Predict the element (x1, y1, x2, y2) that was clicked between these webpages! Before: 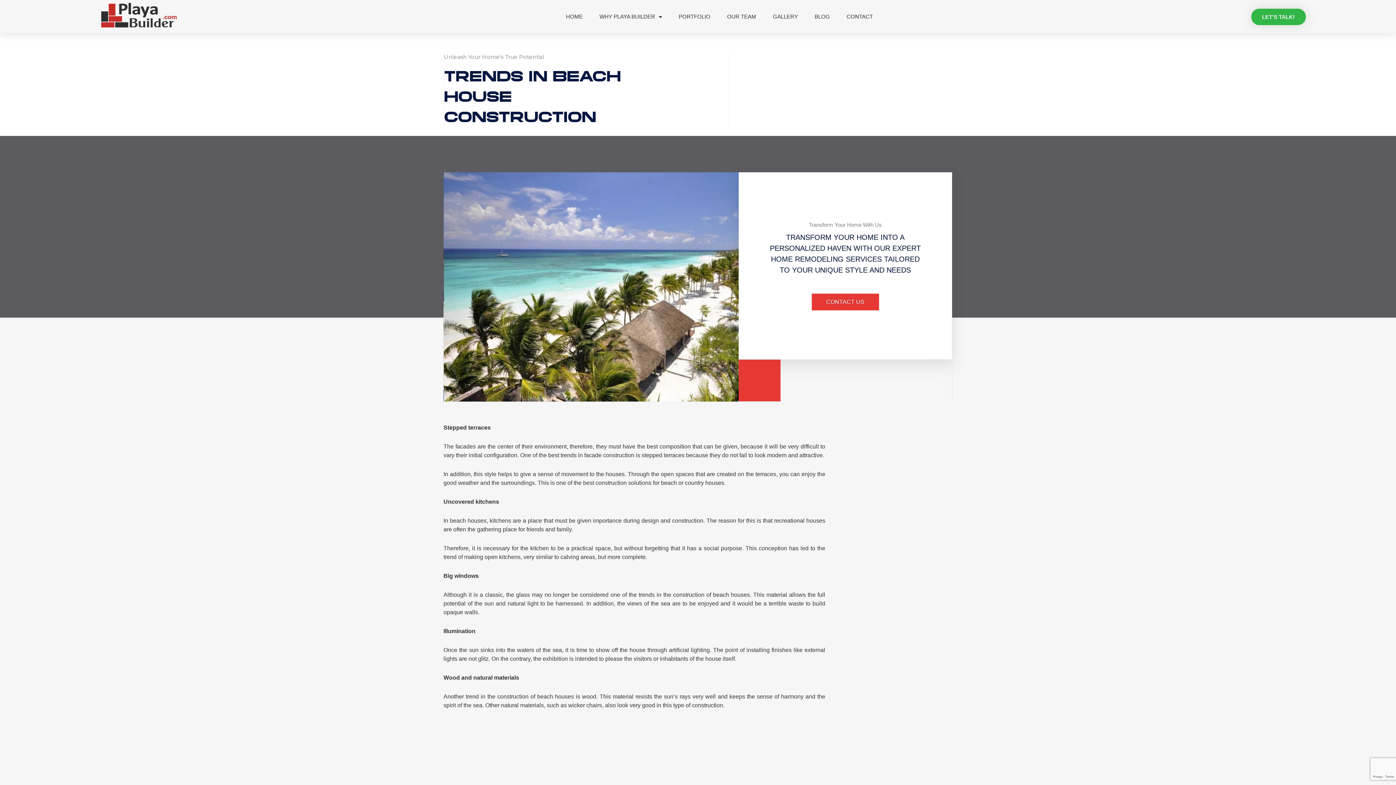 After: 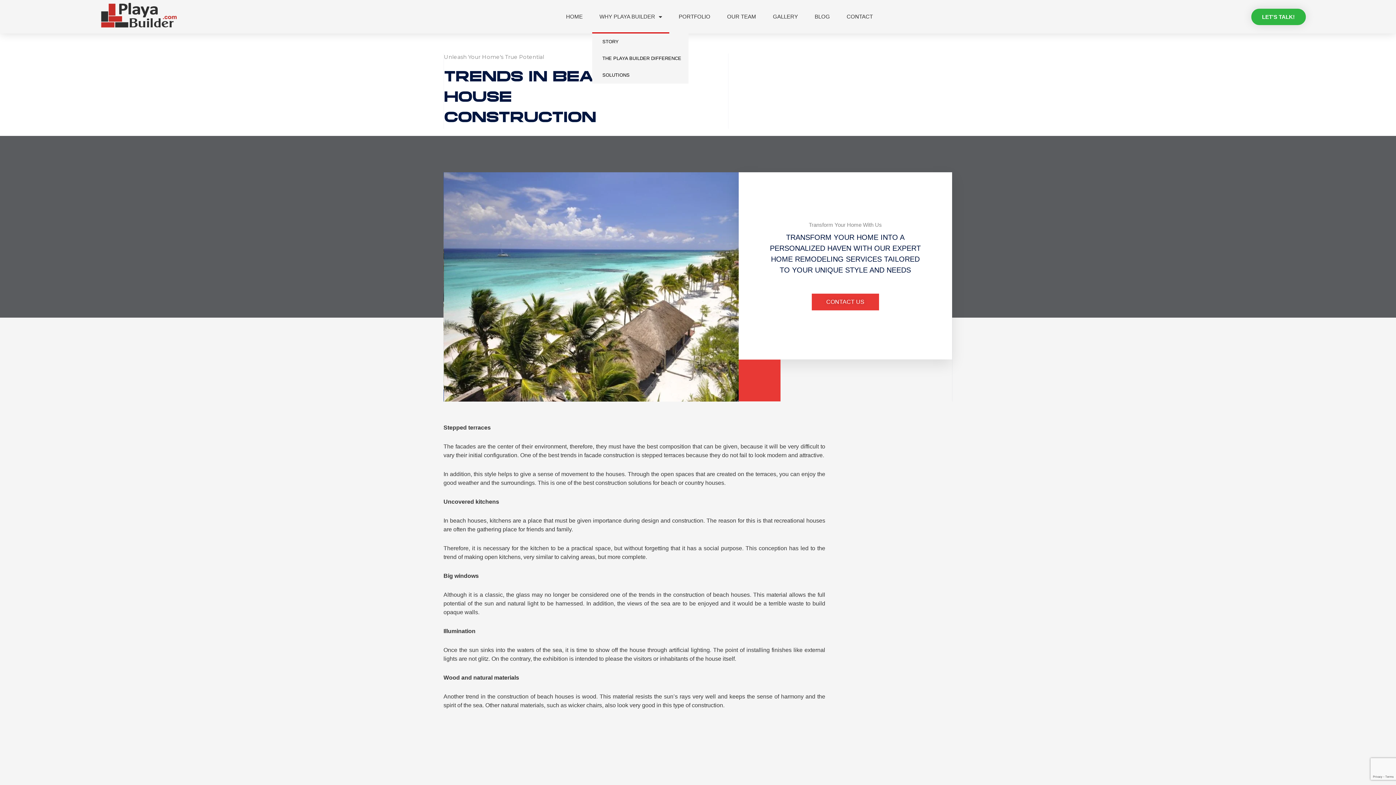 Action: bbox: (592, 0, 669, 33) label: WHY PLAYA BUILDER